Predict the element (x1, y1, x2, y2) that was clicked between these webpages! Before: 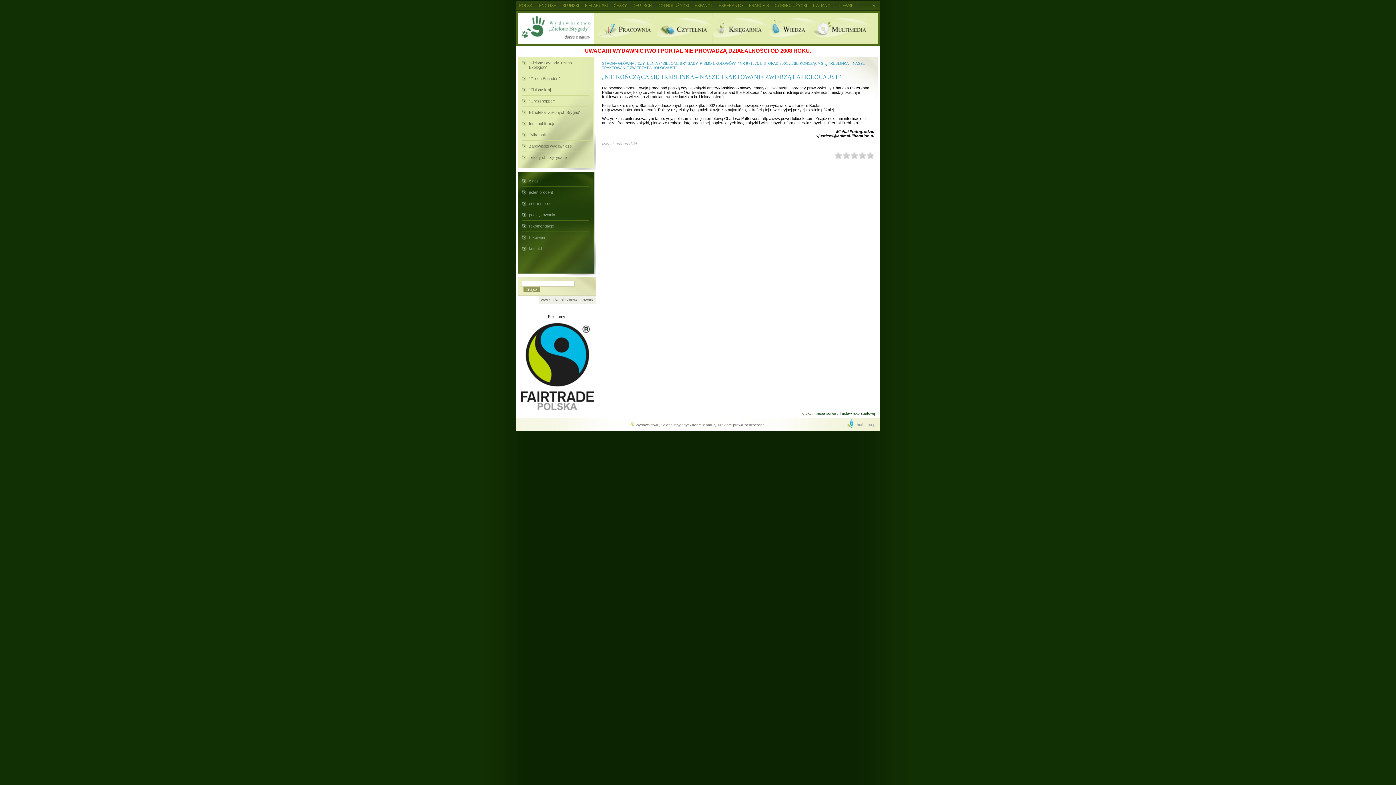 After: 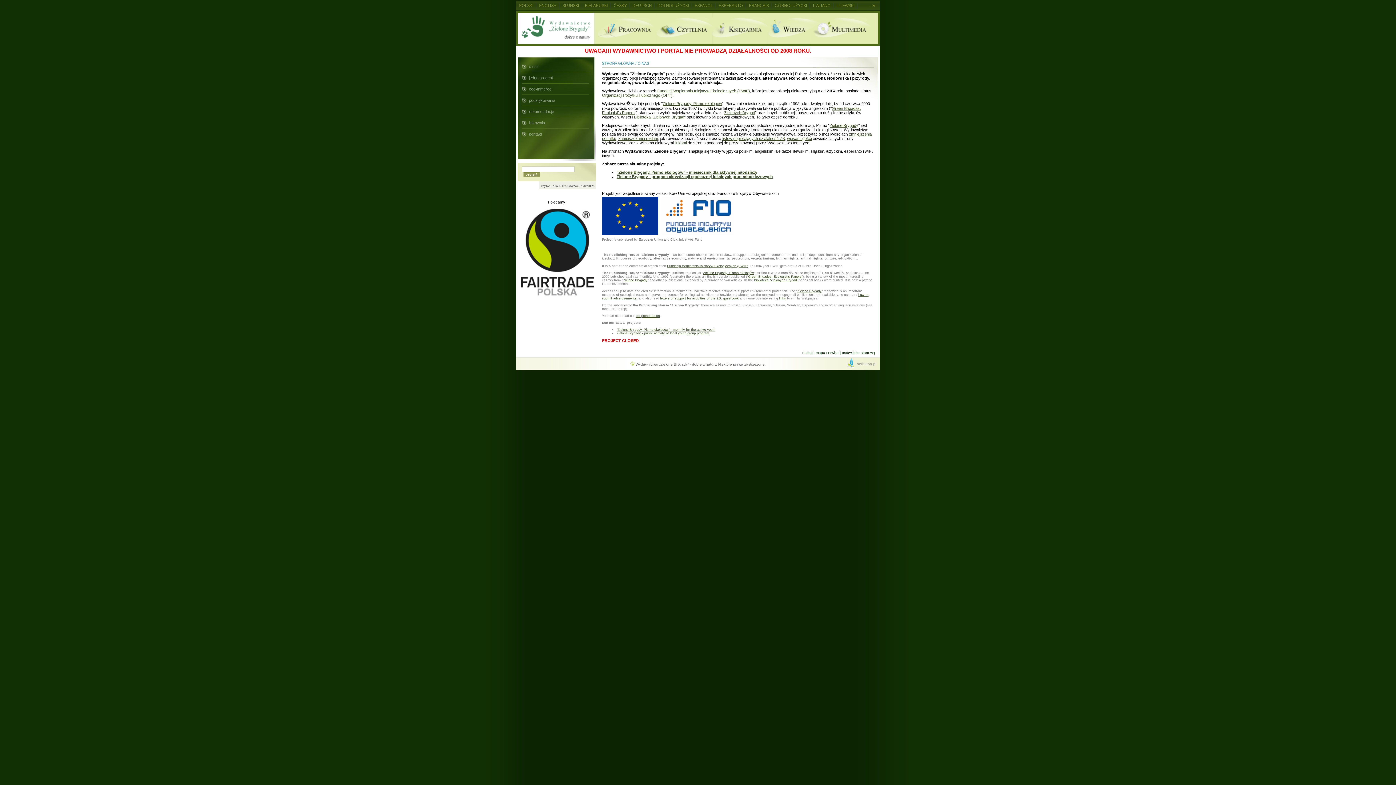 Action: bbox: (521, 175, 589, 186) label: o nas